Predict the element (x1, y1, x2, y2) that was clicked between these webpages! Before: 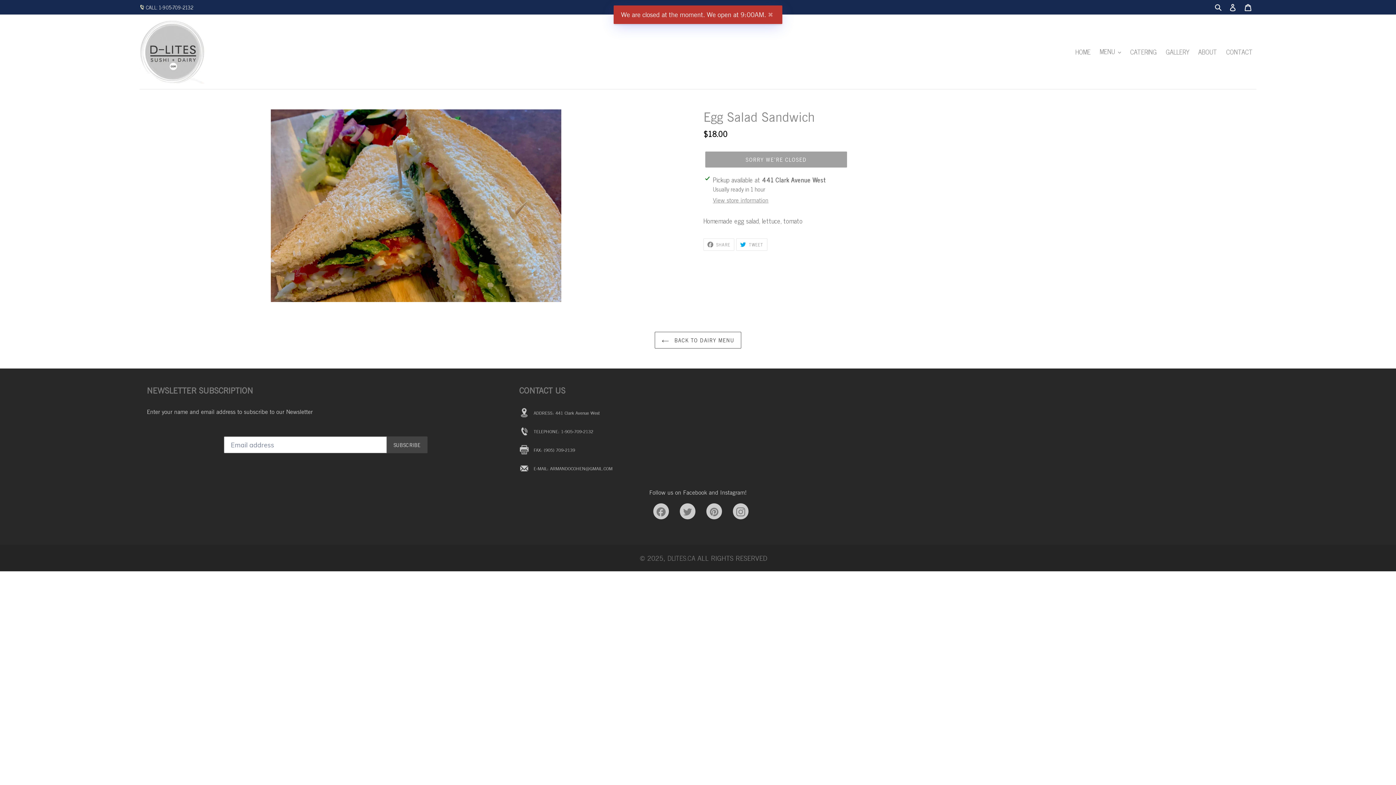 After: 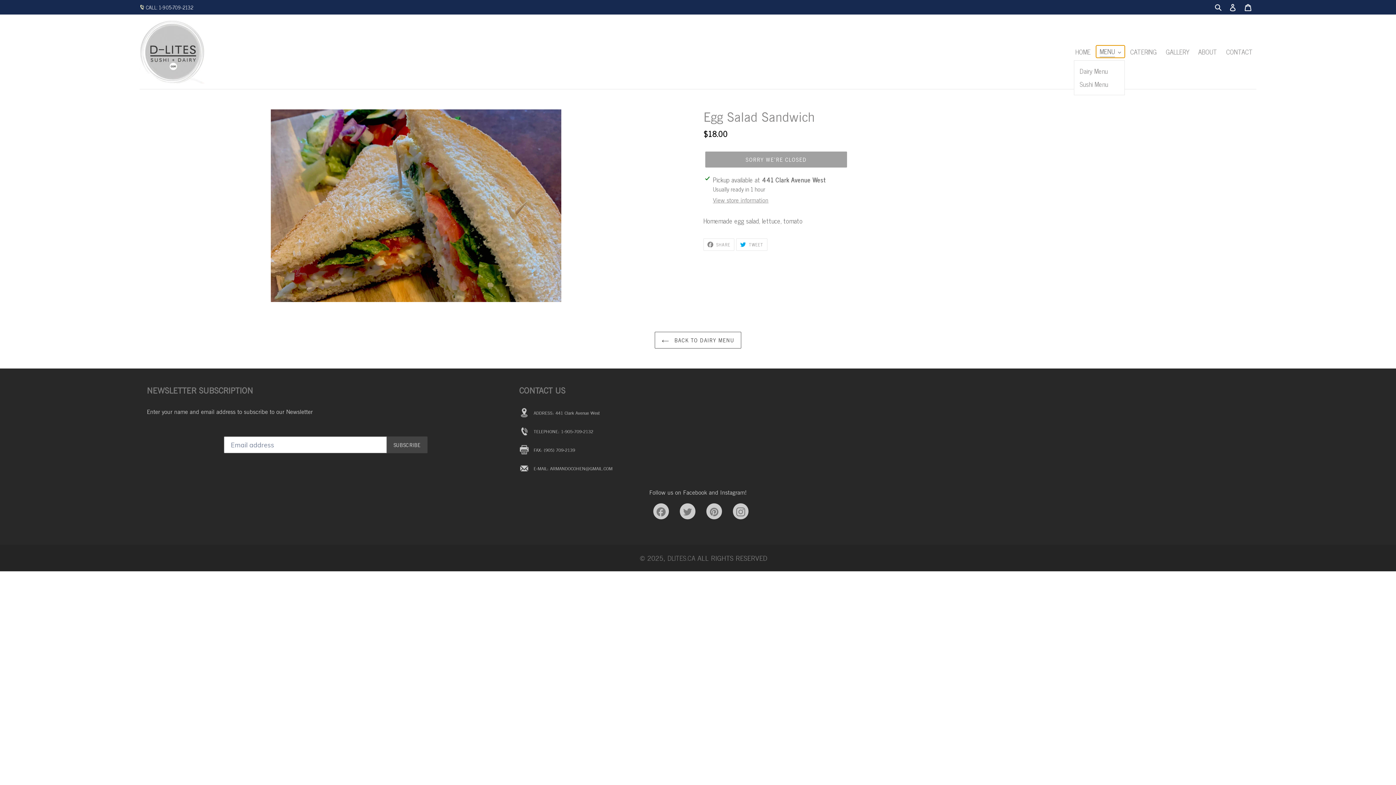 Action: bbox: (1096, 45, 1125, 57) label: MENU